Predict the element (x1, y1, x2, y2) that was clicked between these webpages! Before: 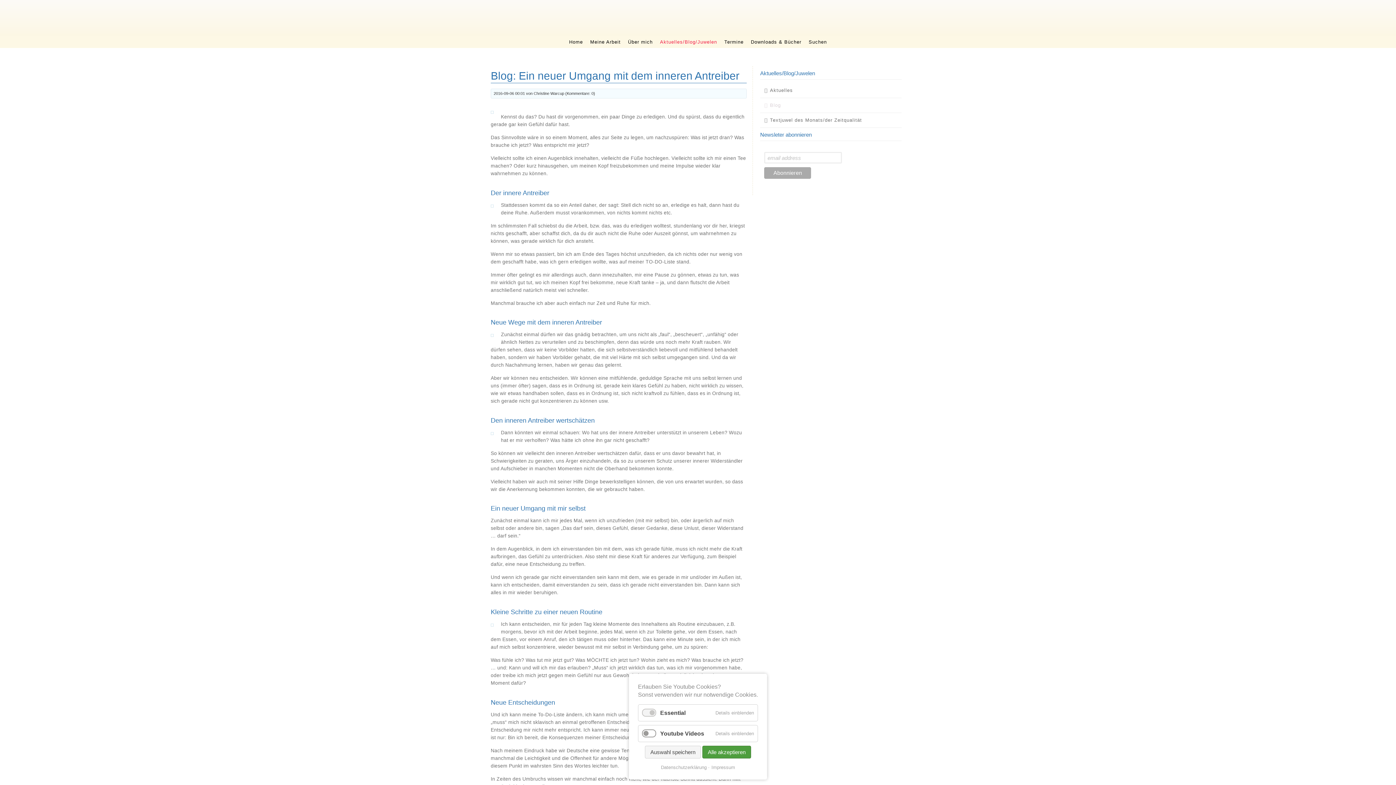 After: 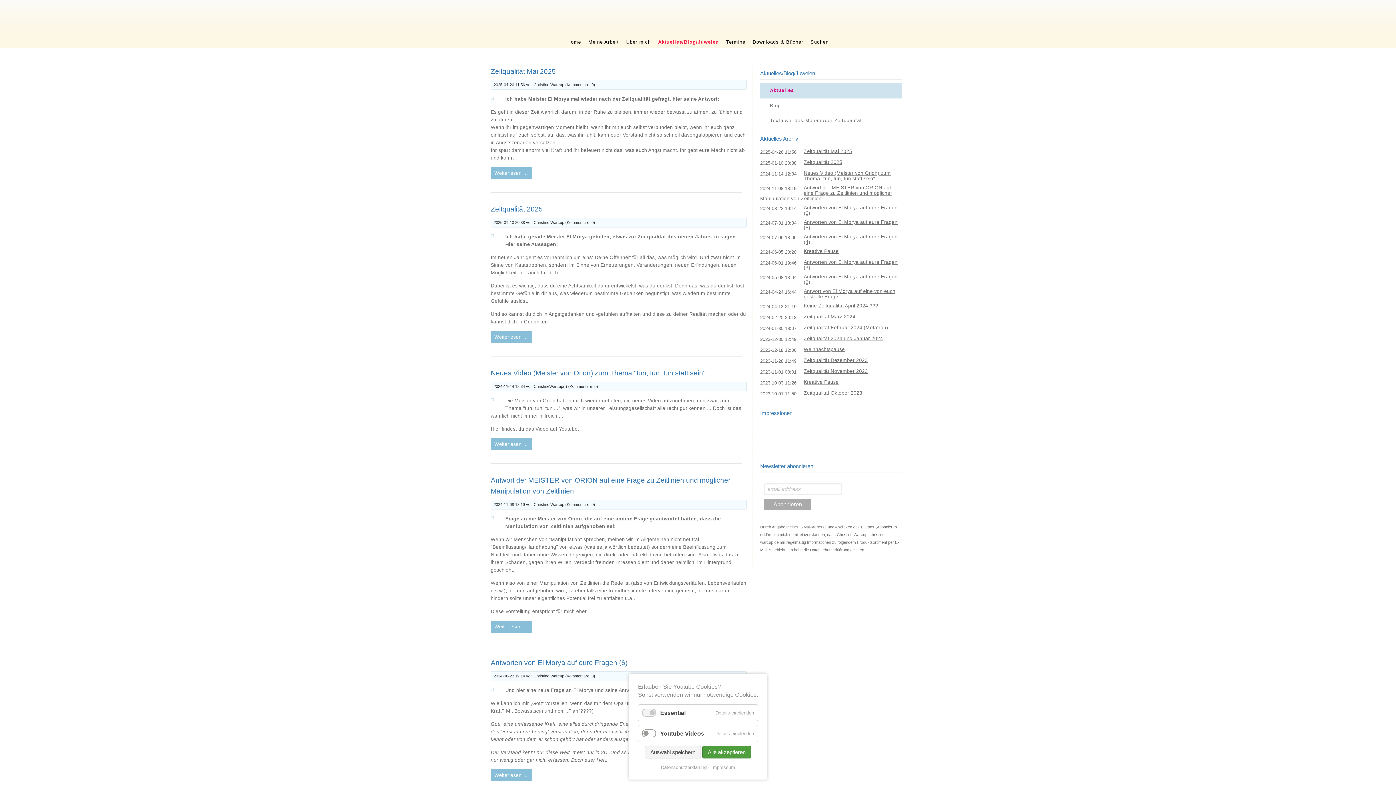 Action: bbox: (760, 83, 901, 98) label: Aktuelles